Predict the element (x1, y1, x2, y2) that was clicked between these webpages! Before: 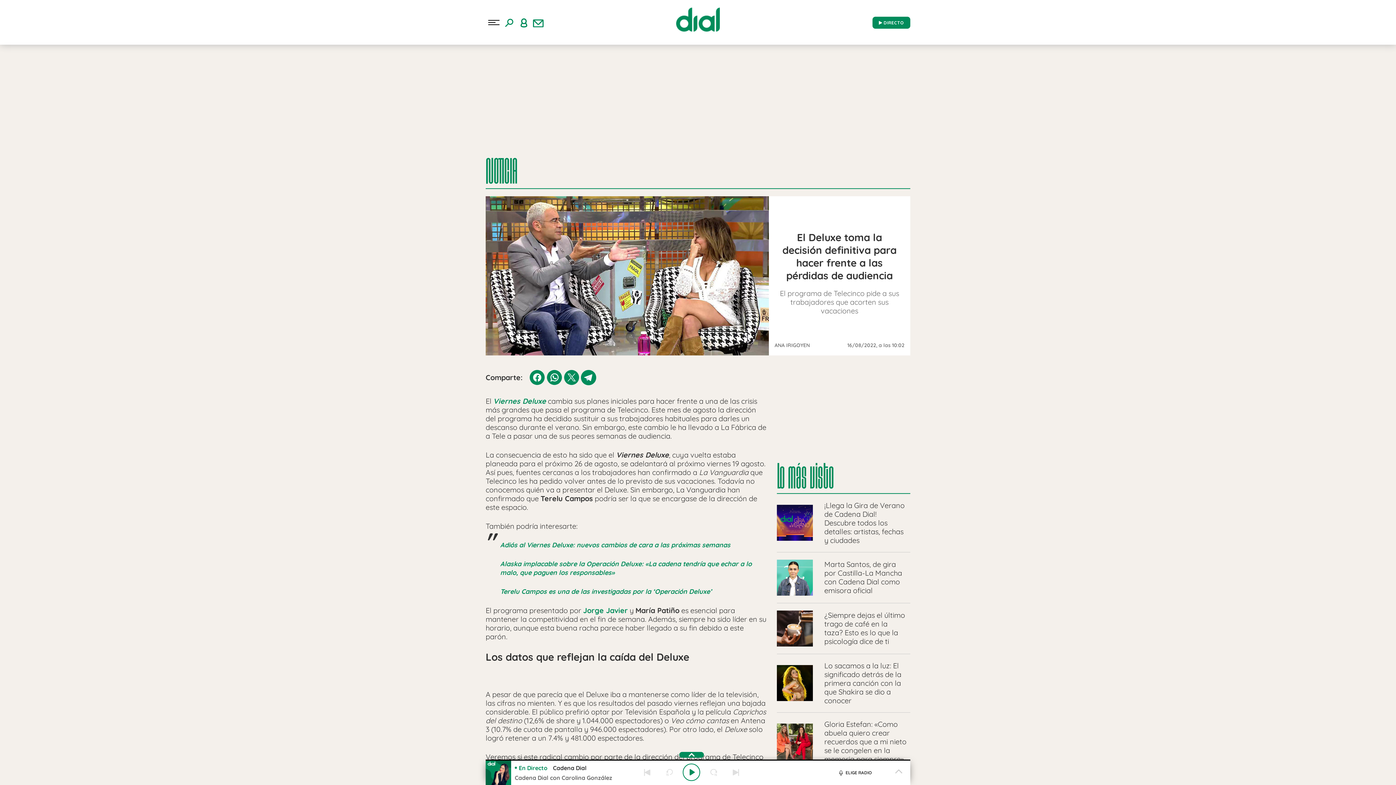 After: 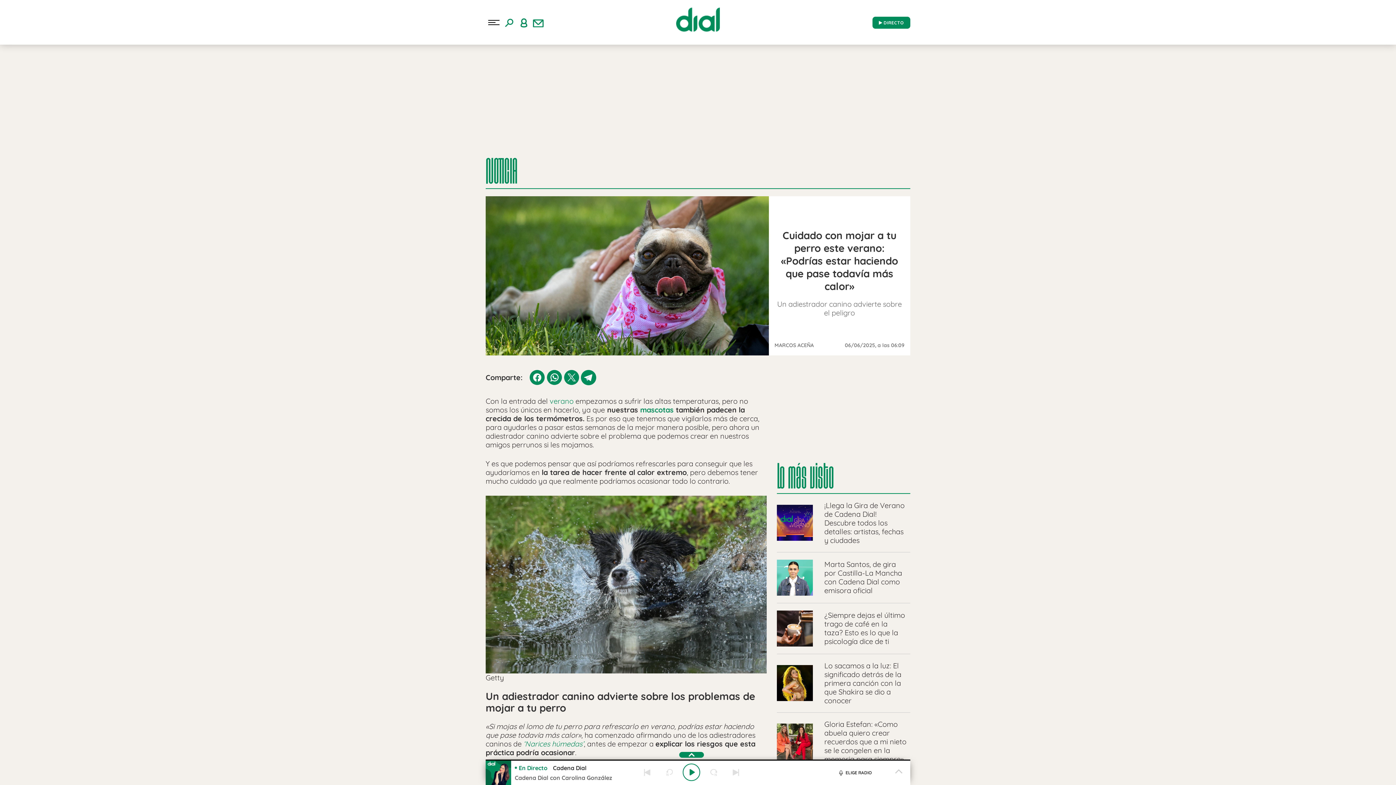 Action: bbox: (51, 85, 100, 94) label: Error mojar perro